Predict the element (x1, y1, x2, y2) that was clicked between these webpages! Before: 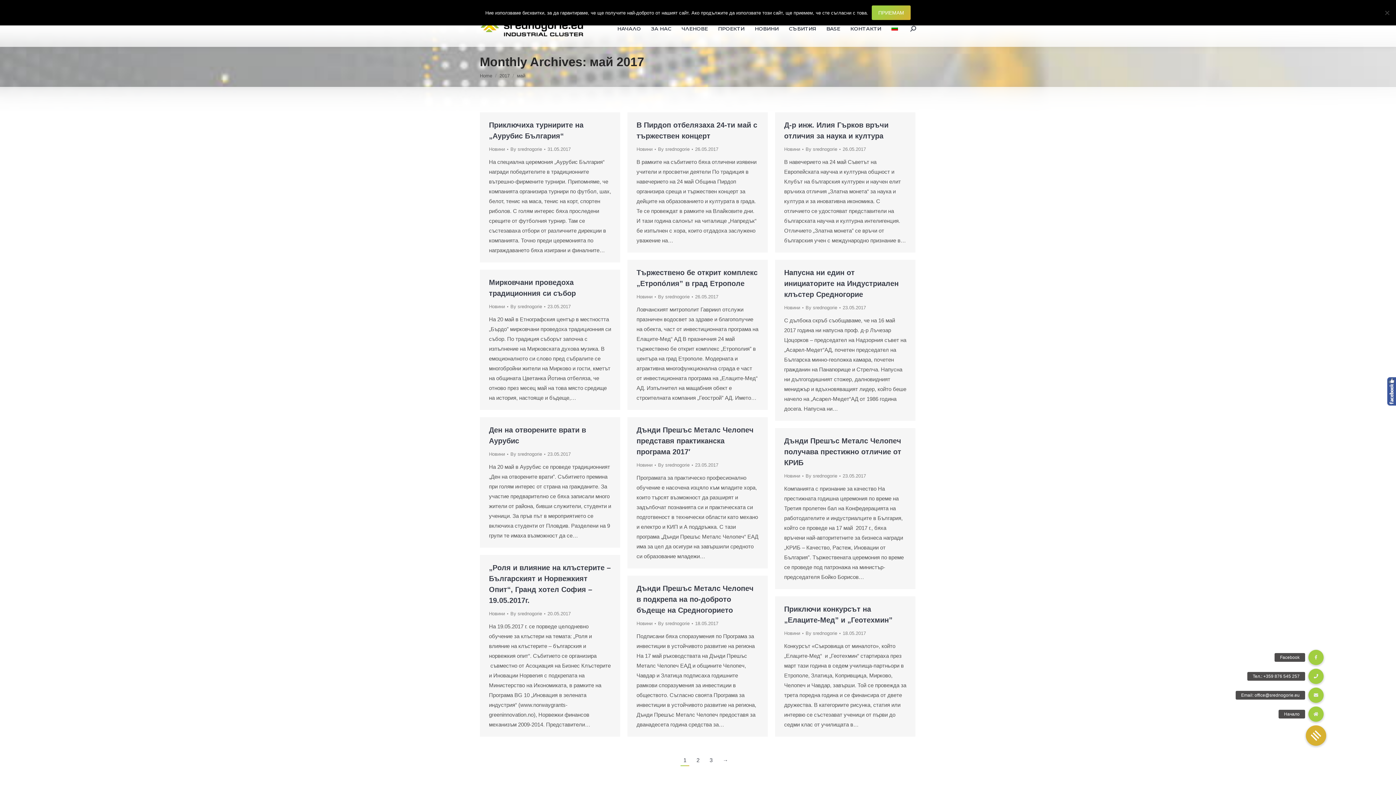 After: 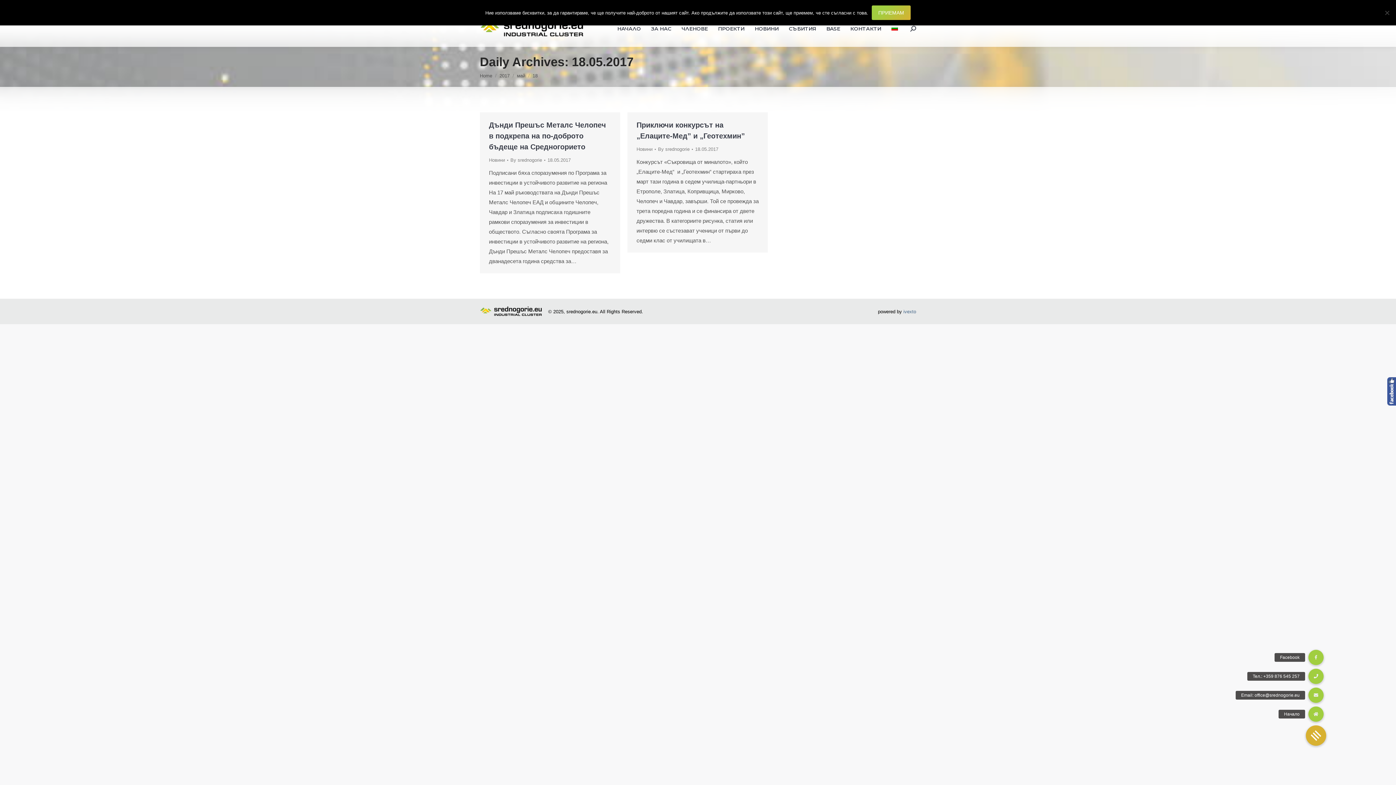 Action: bbox: (695, 619, 718, 628) label: 18.05.2017